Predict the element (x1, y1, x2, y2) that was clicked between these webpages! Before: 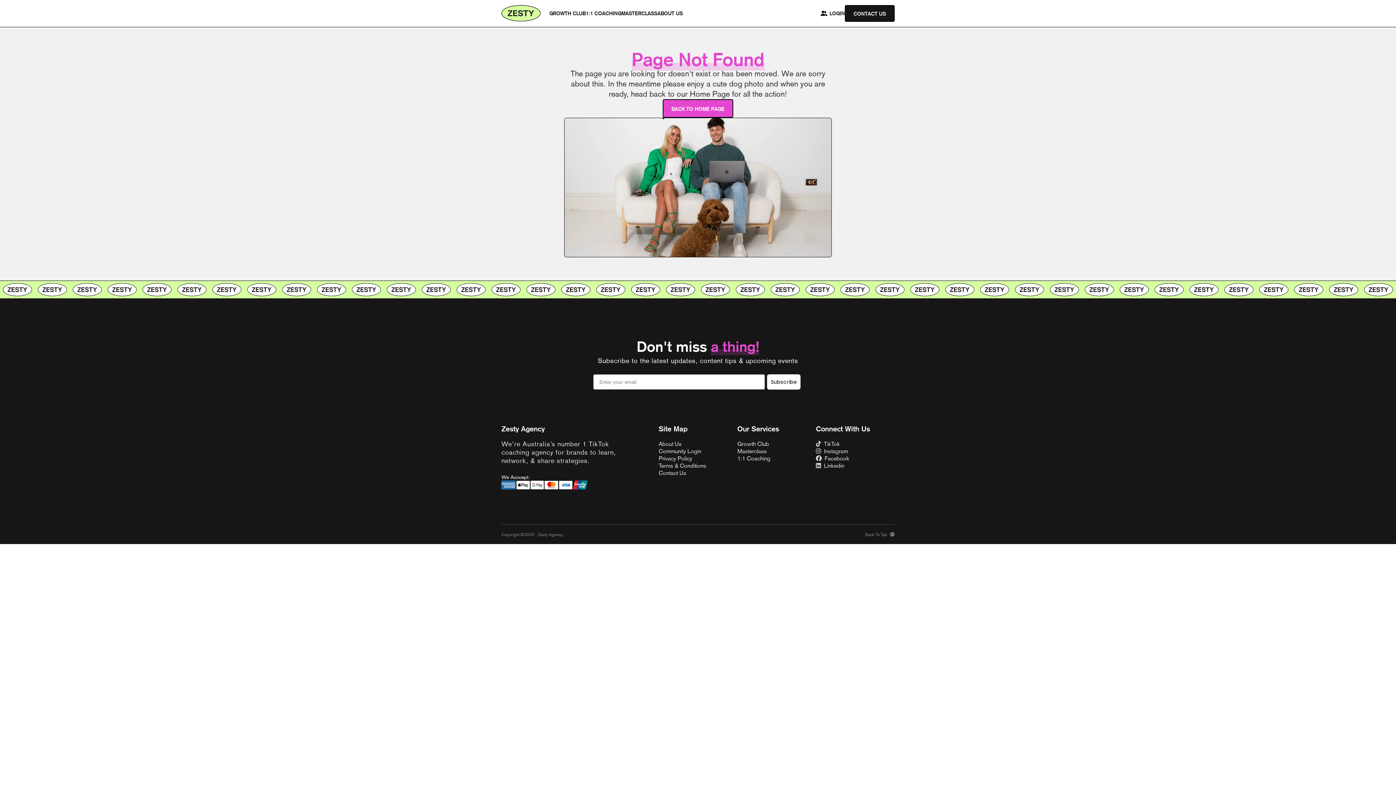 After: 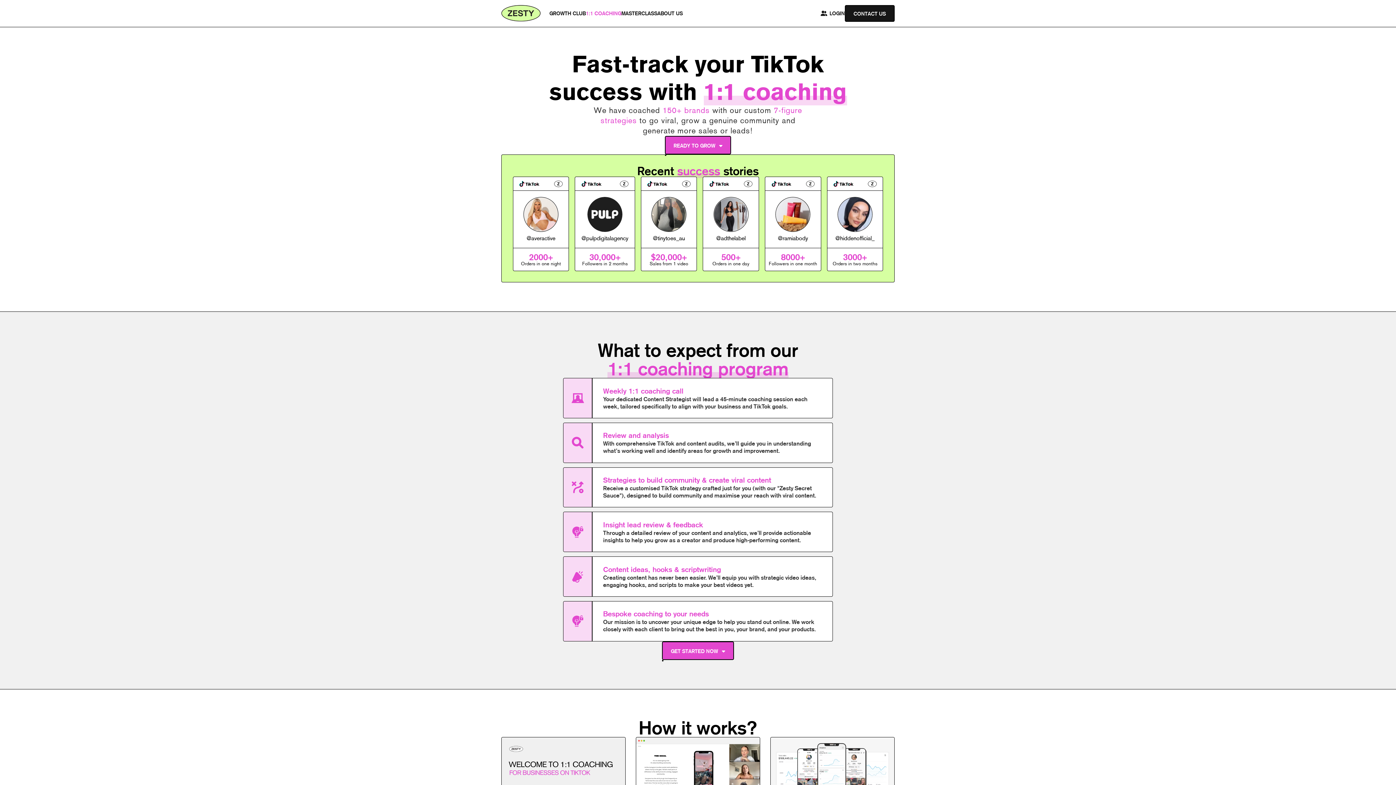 Action: label: 1:1 Coaching bbox: (737, 454, 770, 462)